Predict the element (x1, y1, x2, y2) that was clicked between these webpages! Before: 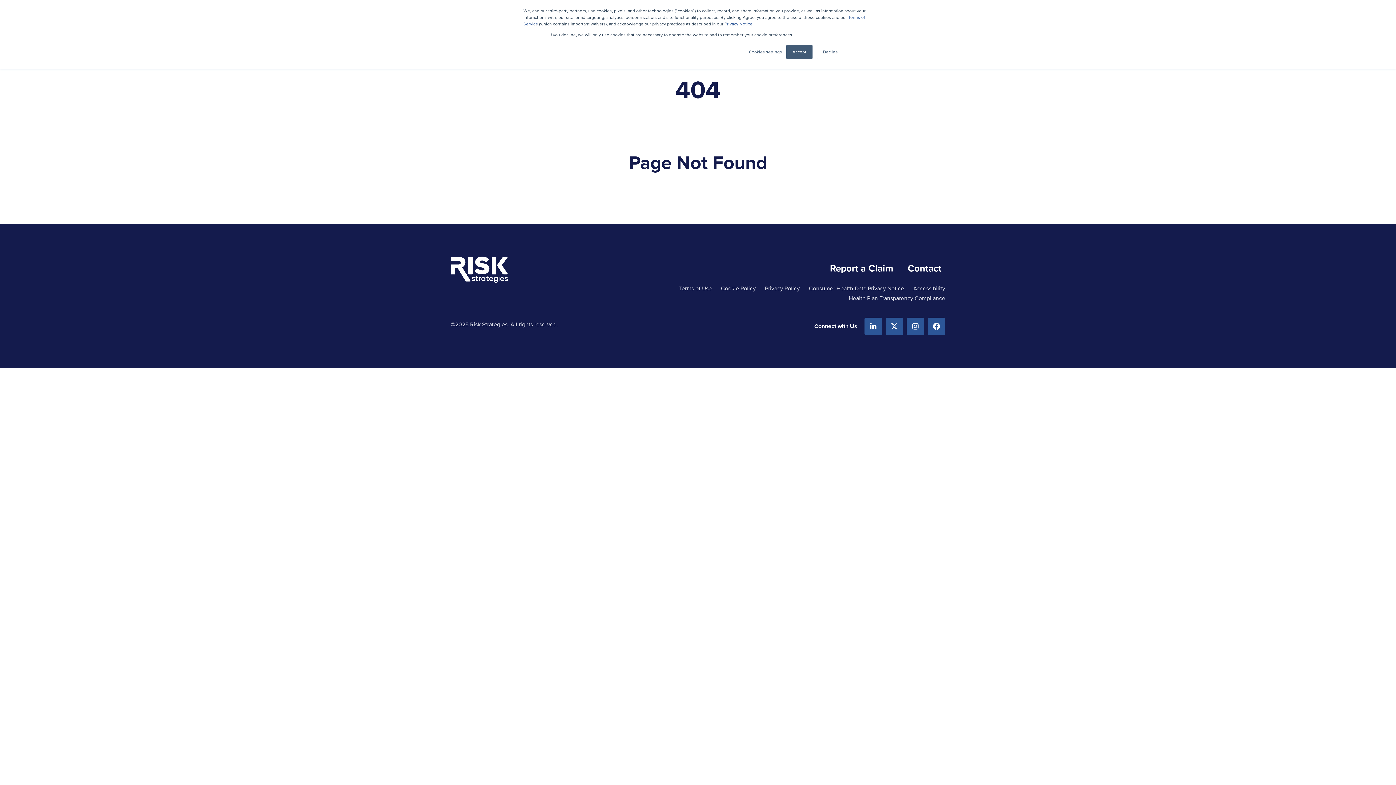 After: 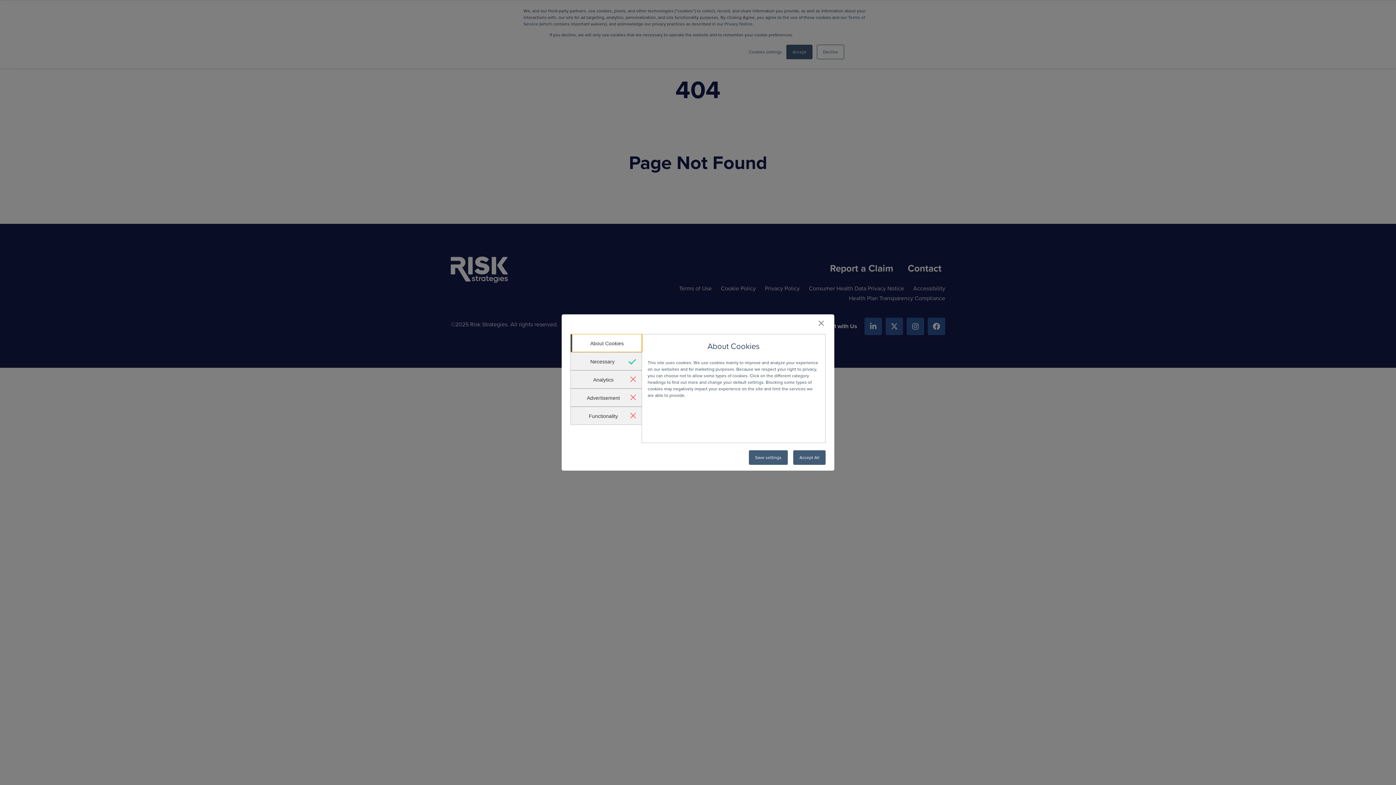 Action: label: Cookies settings bbox: (749, 48, 782, 55)